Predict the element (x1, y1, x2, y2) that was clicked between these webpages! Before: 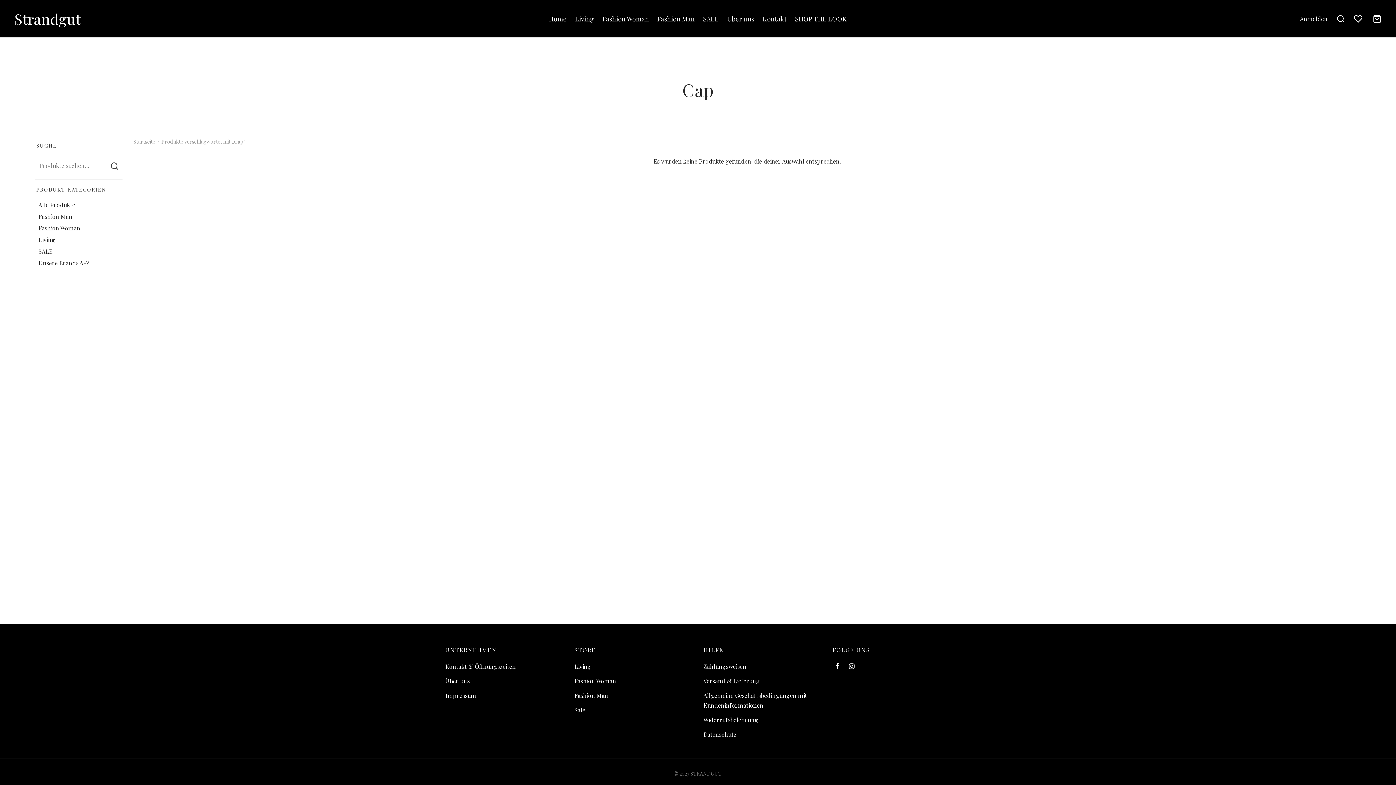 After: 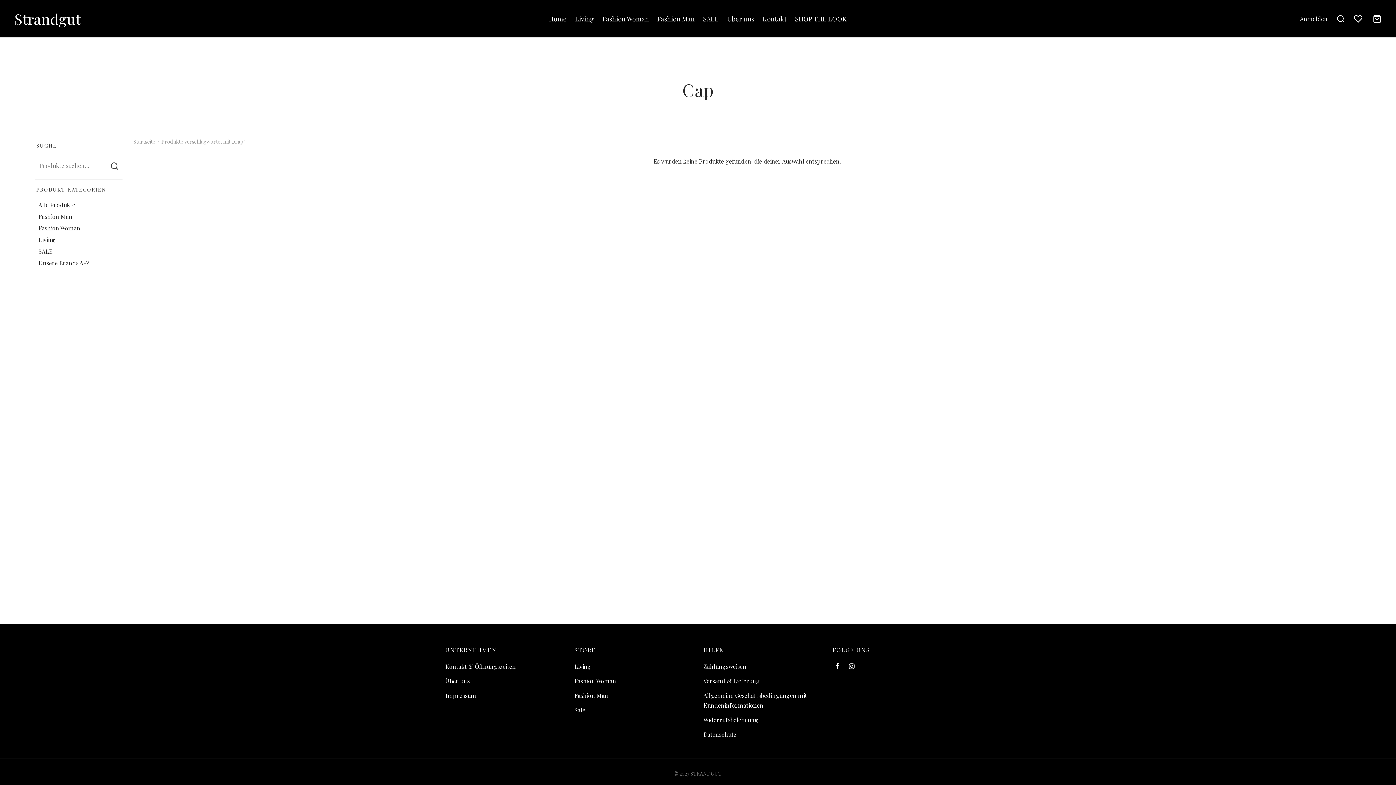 Action: bbox: (133, 138, 155, 145) label: Startseite